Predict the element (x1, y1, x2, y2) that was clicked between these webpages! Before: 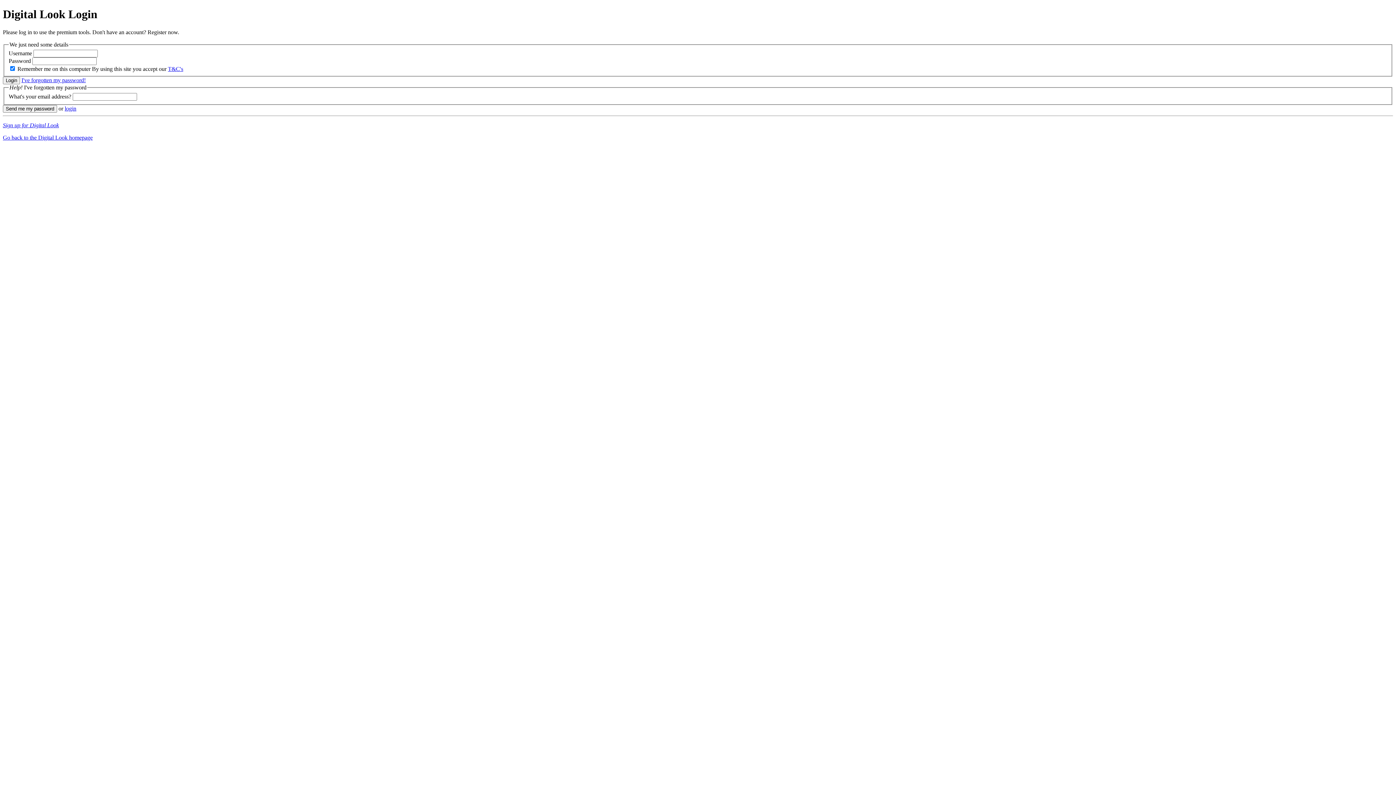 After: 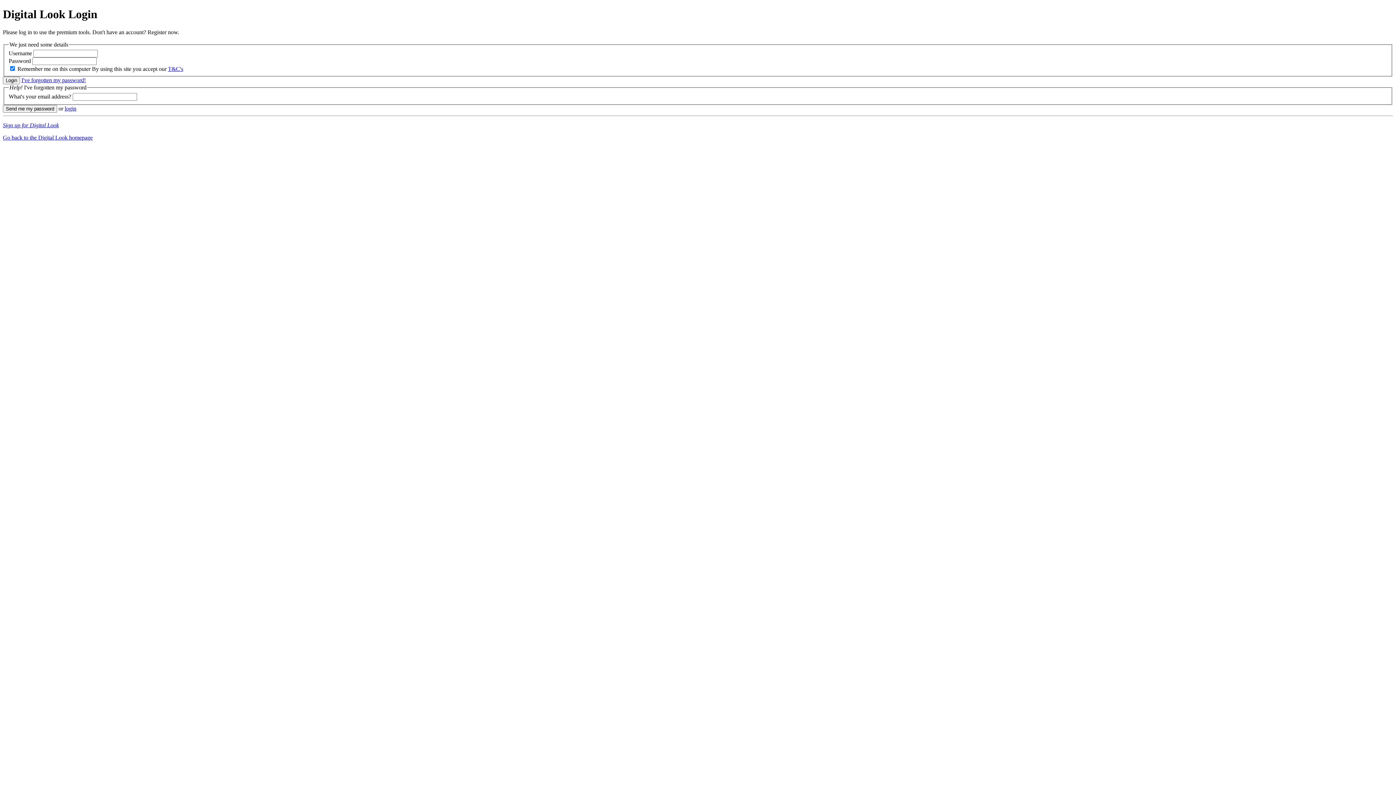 Action: bbox: (168, 65, 183, 72) label: T&C's